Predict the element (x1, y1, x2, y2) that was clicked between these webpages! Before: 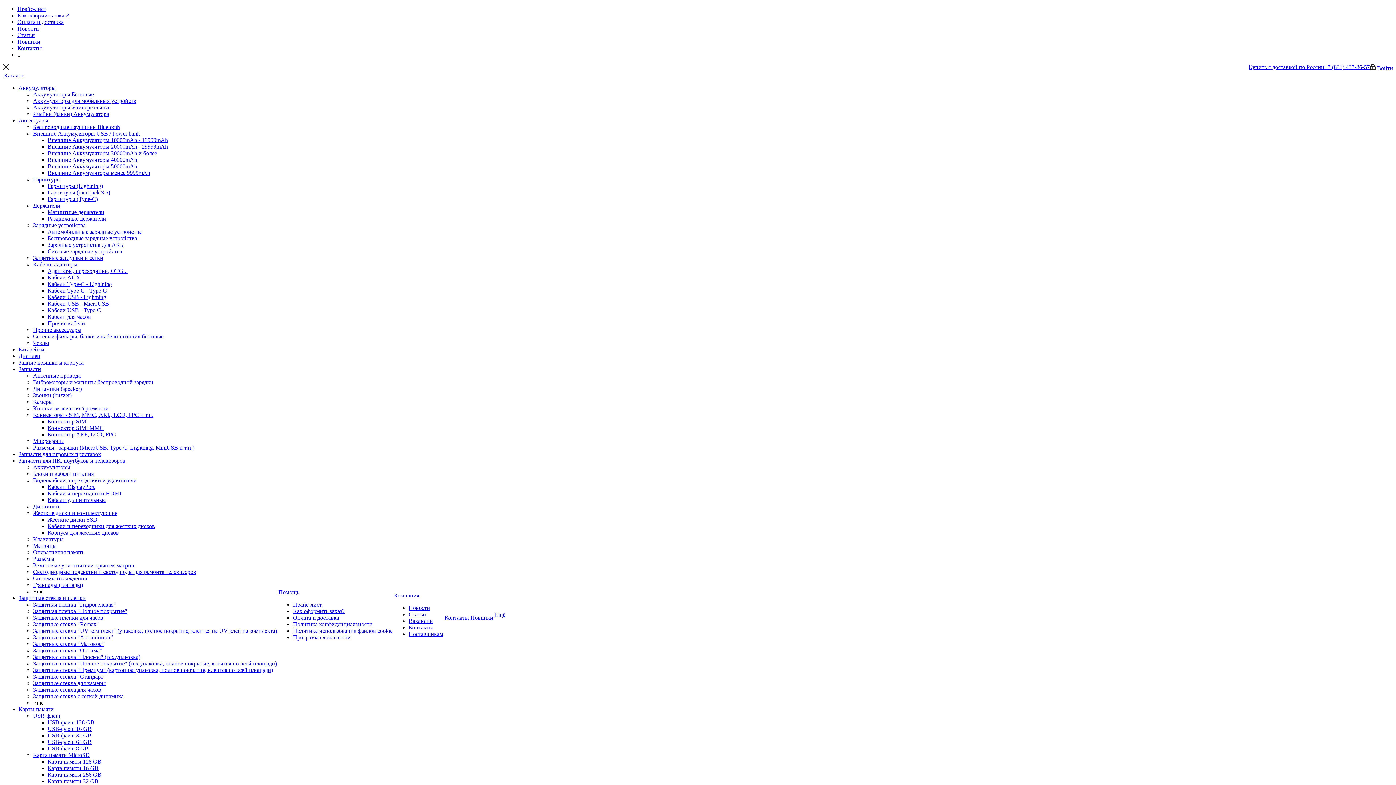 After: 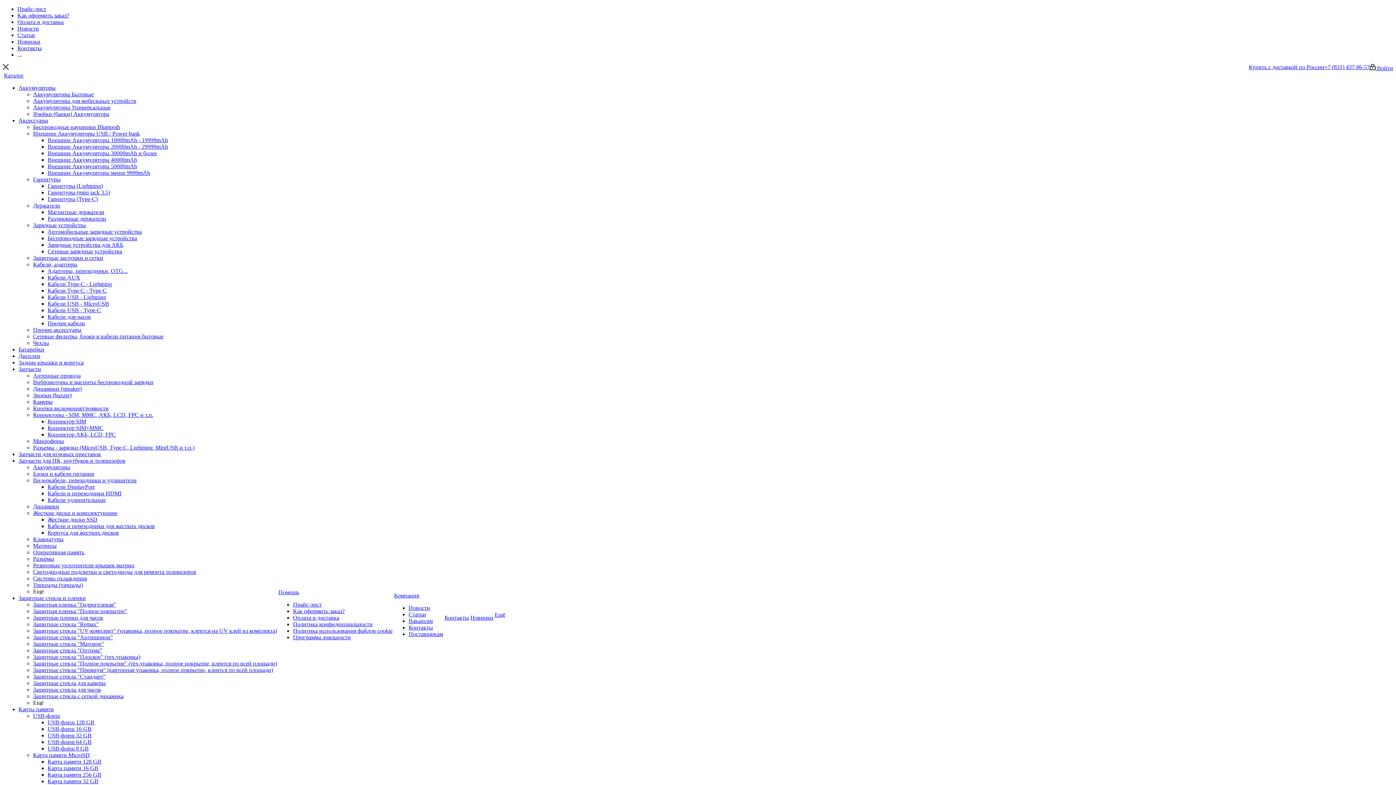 Action: bbox: (33, 464, 70, 470) label: Аккумуляторы